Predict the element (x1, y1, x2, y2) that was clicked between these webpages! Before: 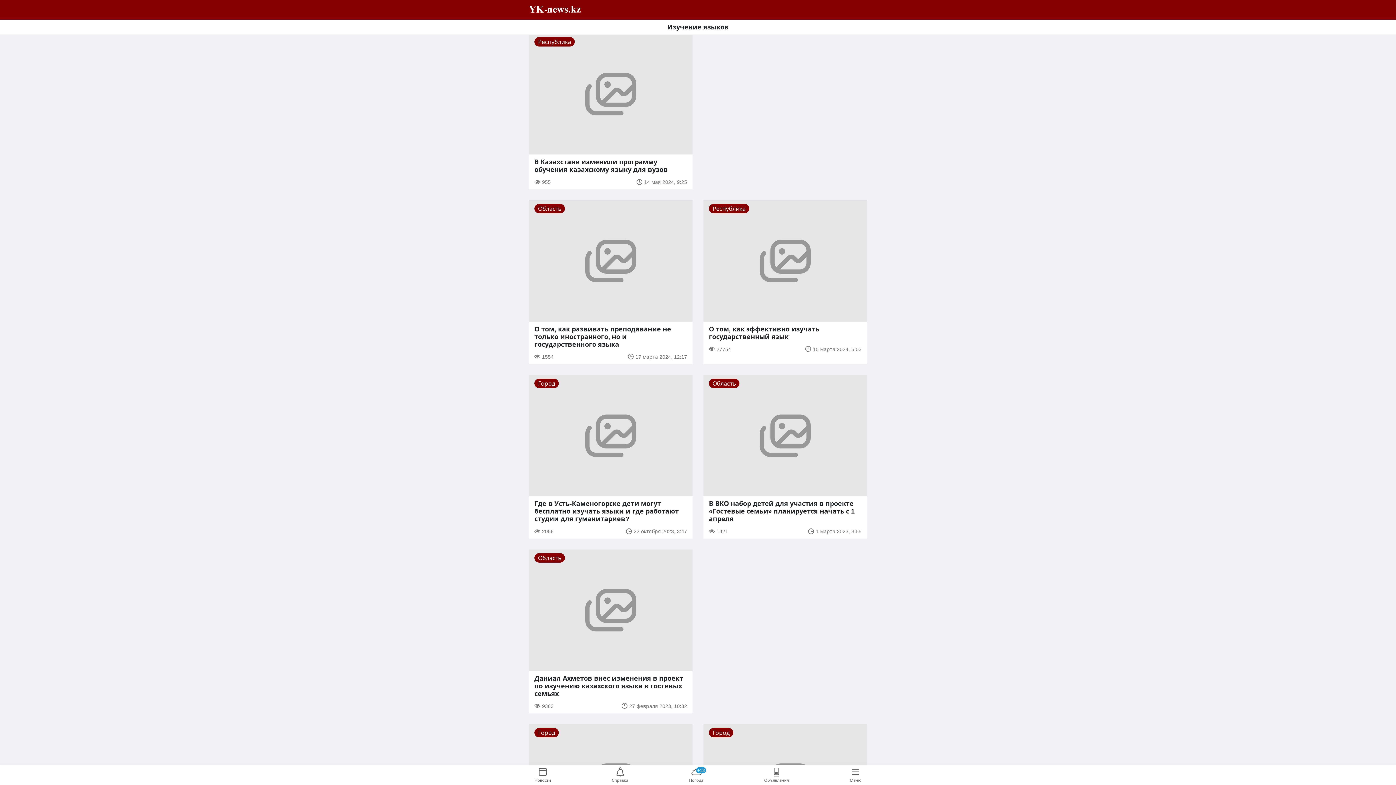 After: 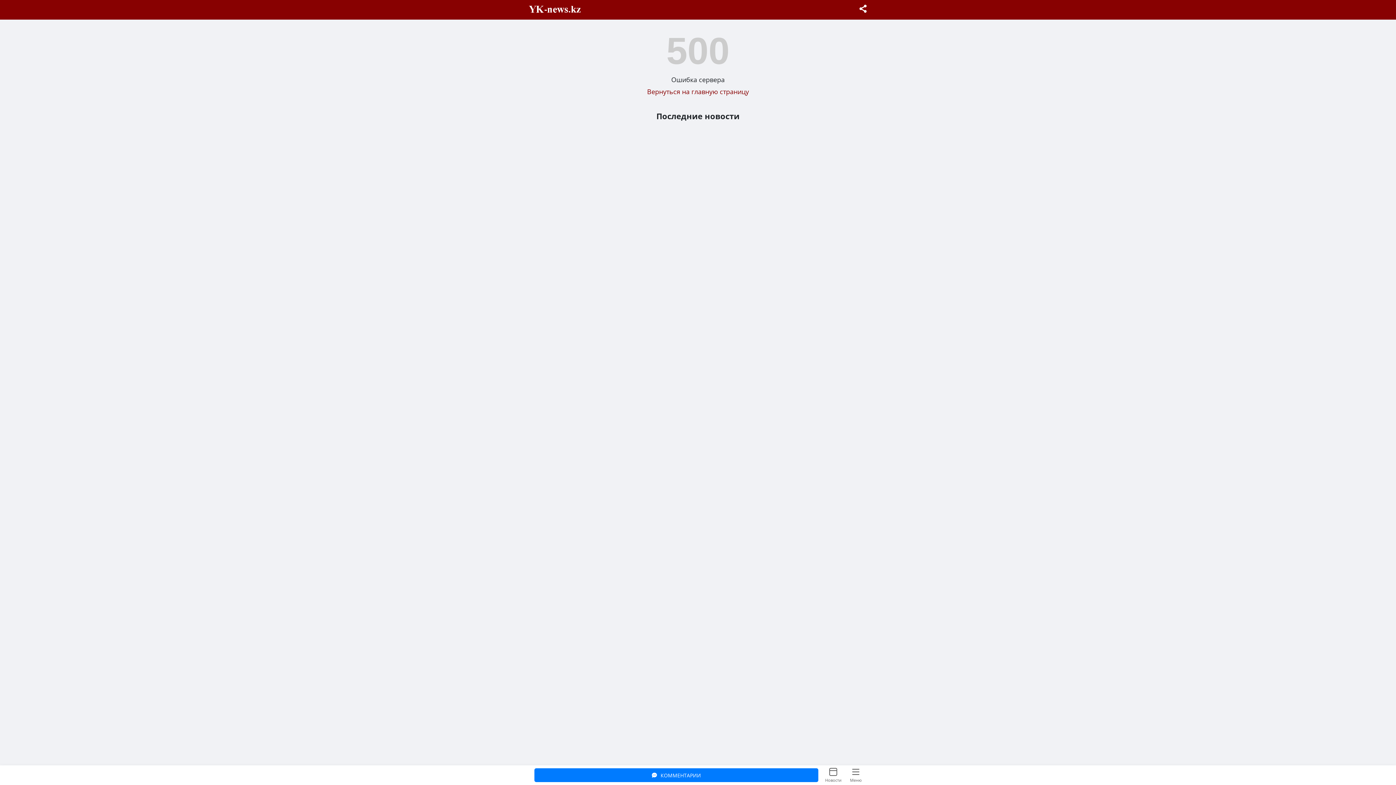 Action: bbox: (703, 375, 867, 539) label: В ВКО набор детей для участия в проекте «Гостевые семьи» планируется начать с 1 апреля
1421
1 марта 2023, 3:55